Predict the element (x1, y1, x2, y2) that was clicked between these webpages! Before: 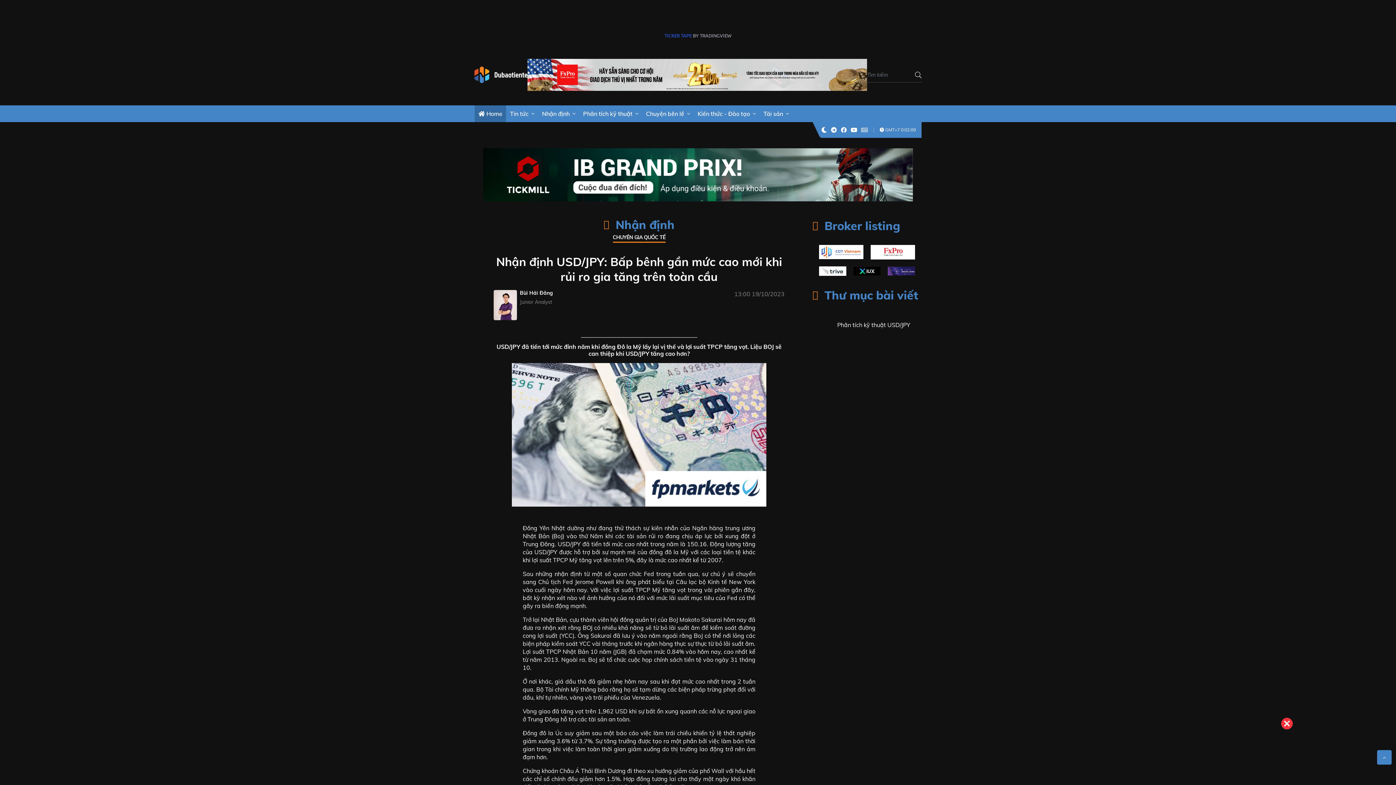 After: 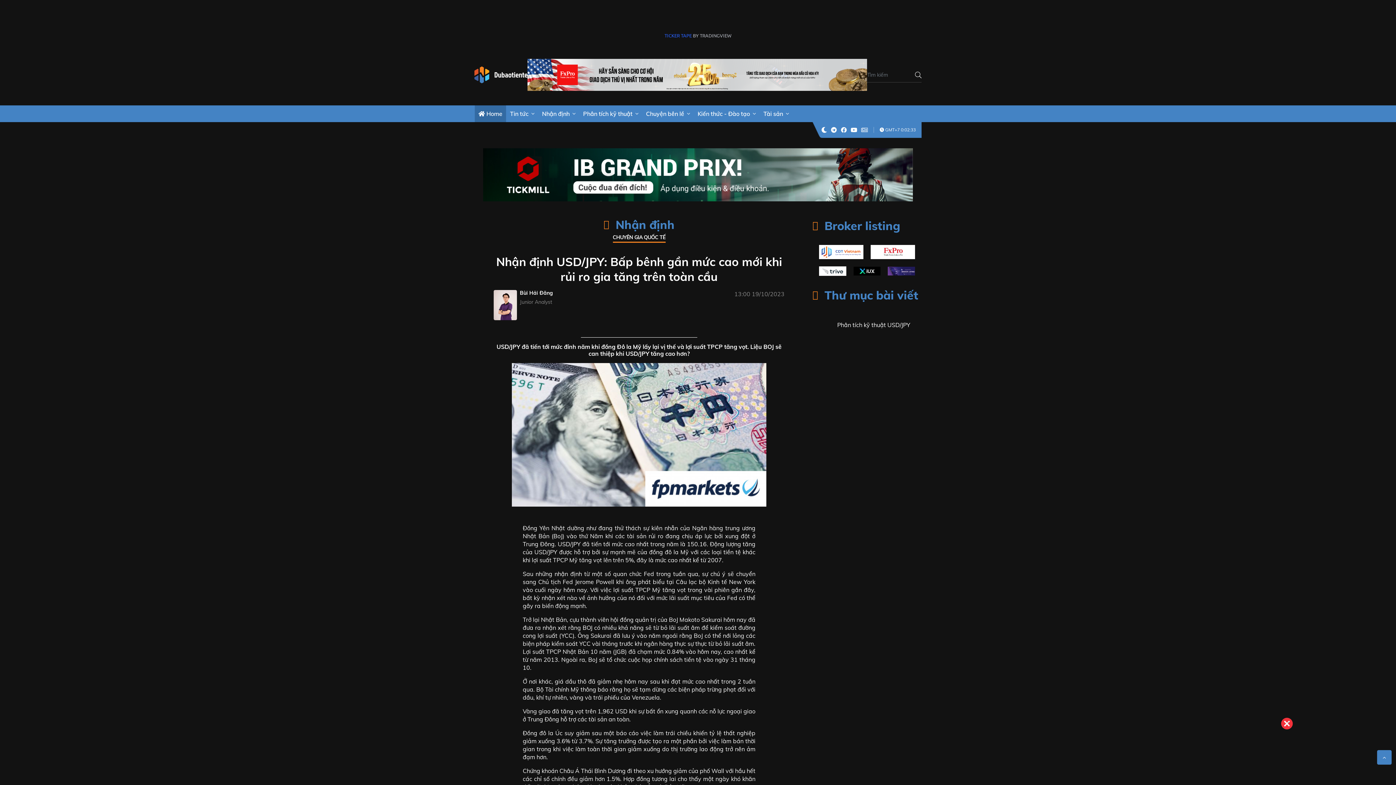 Action: bbox: (527, 71, 867, 77)